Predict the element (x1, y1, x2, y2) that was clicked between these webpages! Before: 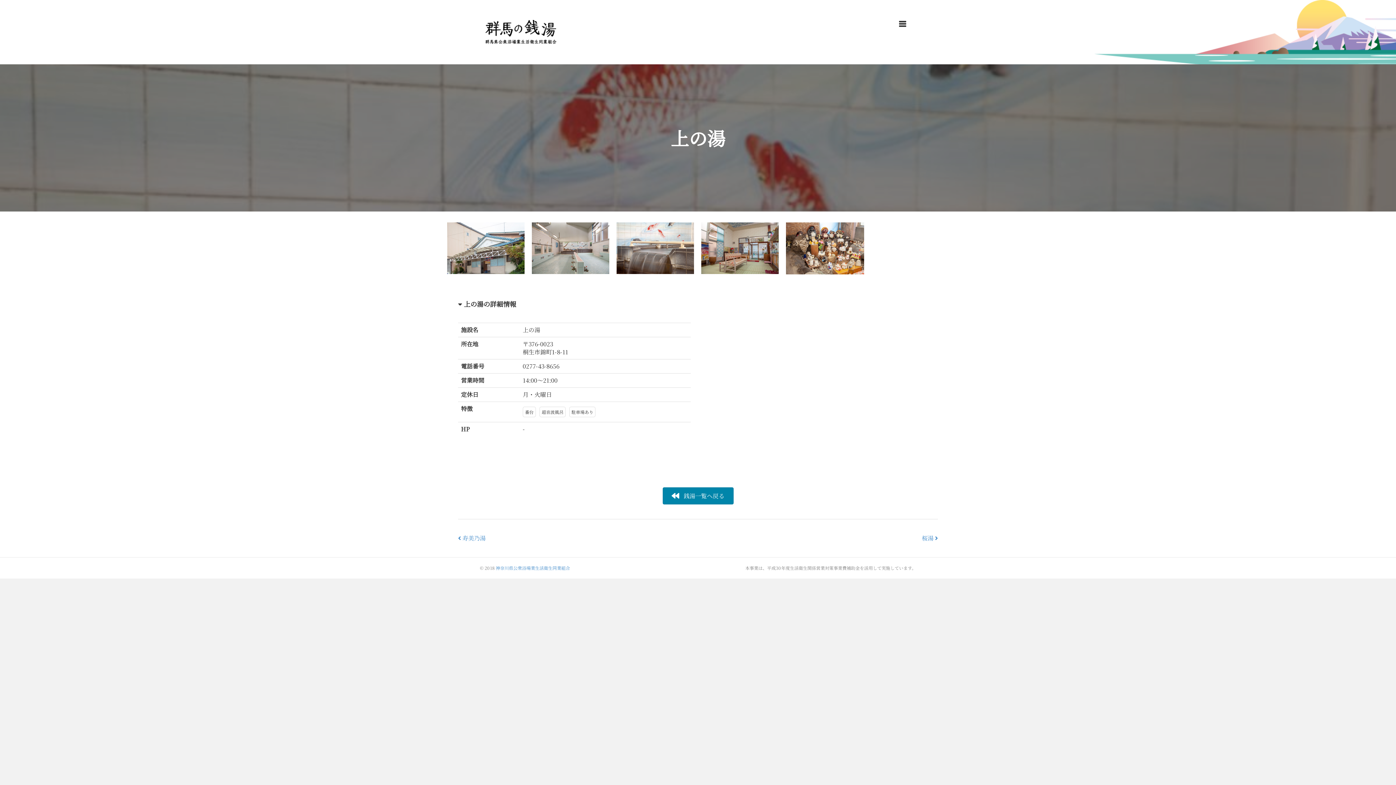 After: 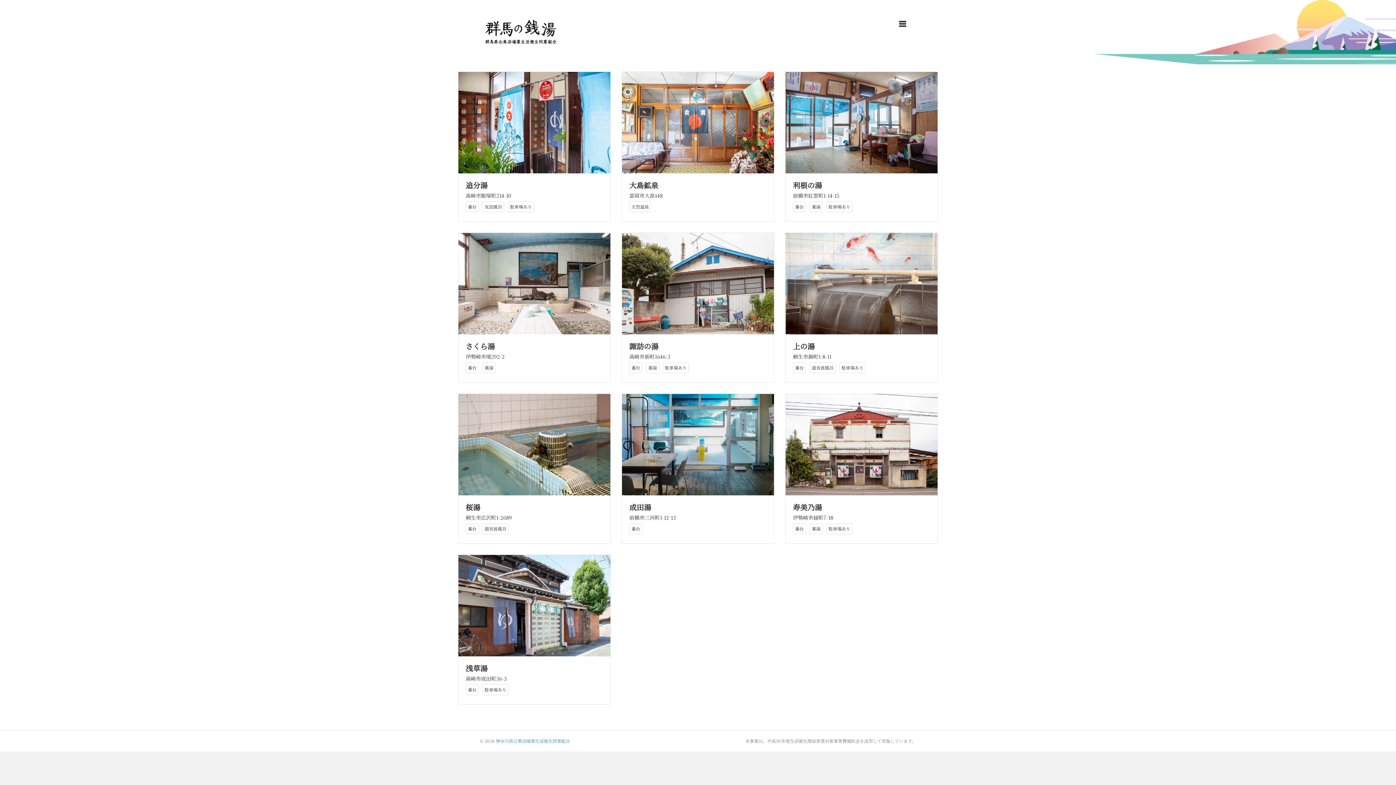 Action: bbox: (485, 26, 556, 35)